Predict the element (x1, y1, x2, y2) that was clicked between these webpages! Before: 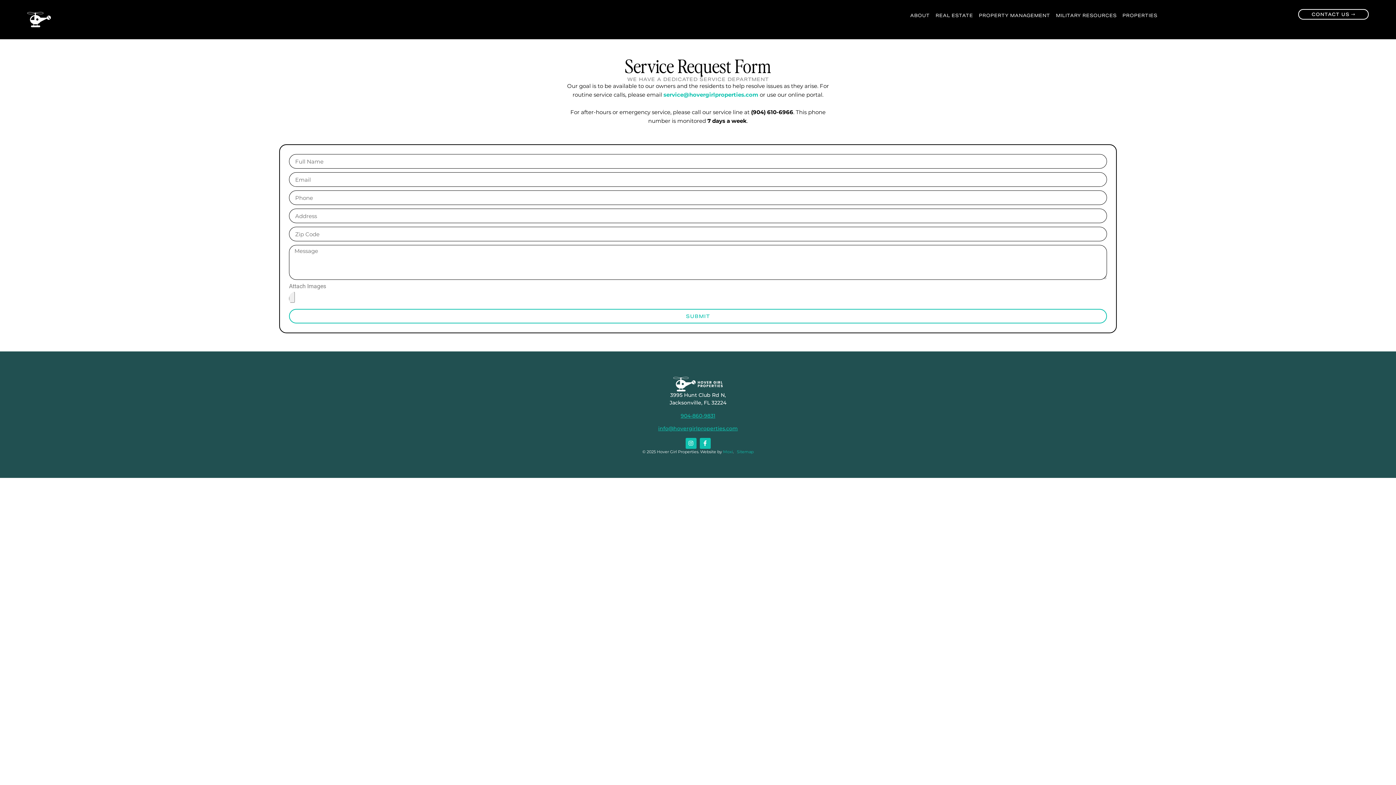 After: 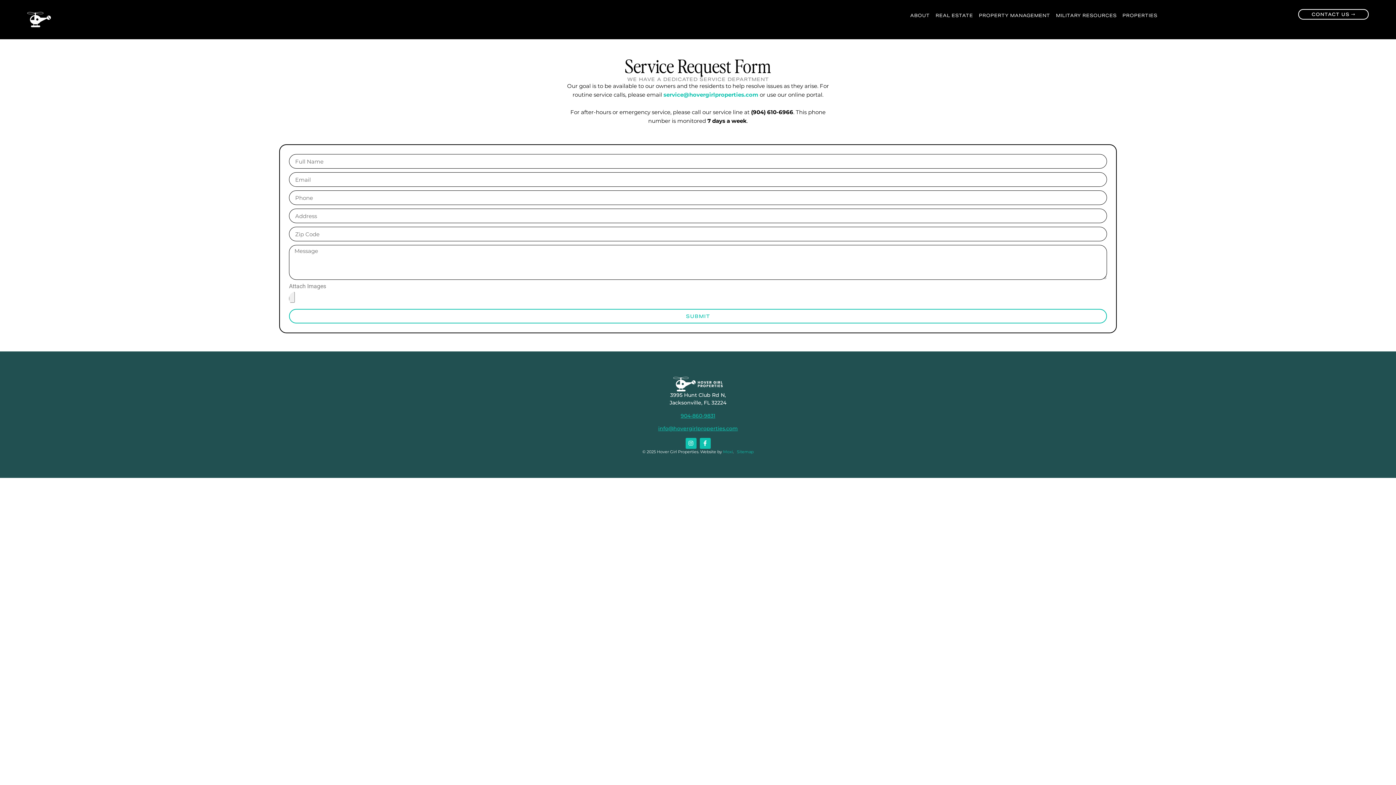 Action: label: info@hovergirlproperties.com bbox: (652, 420, 743, 437)